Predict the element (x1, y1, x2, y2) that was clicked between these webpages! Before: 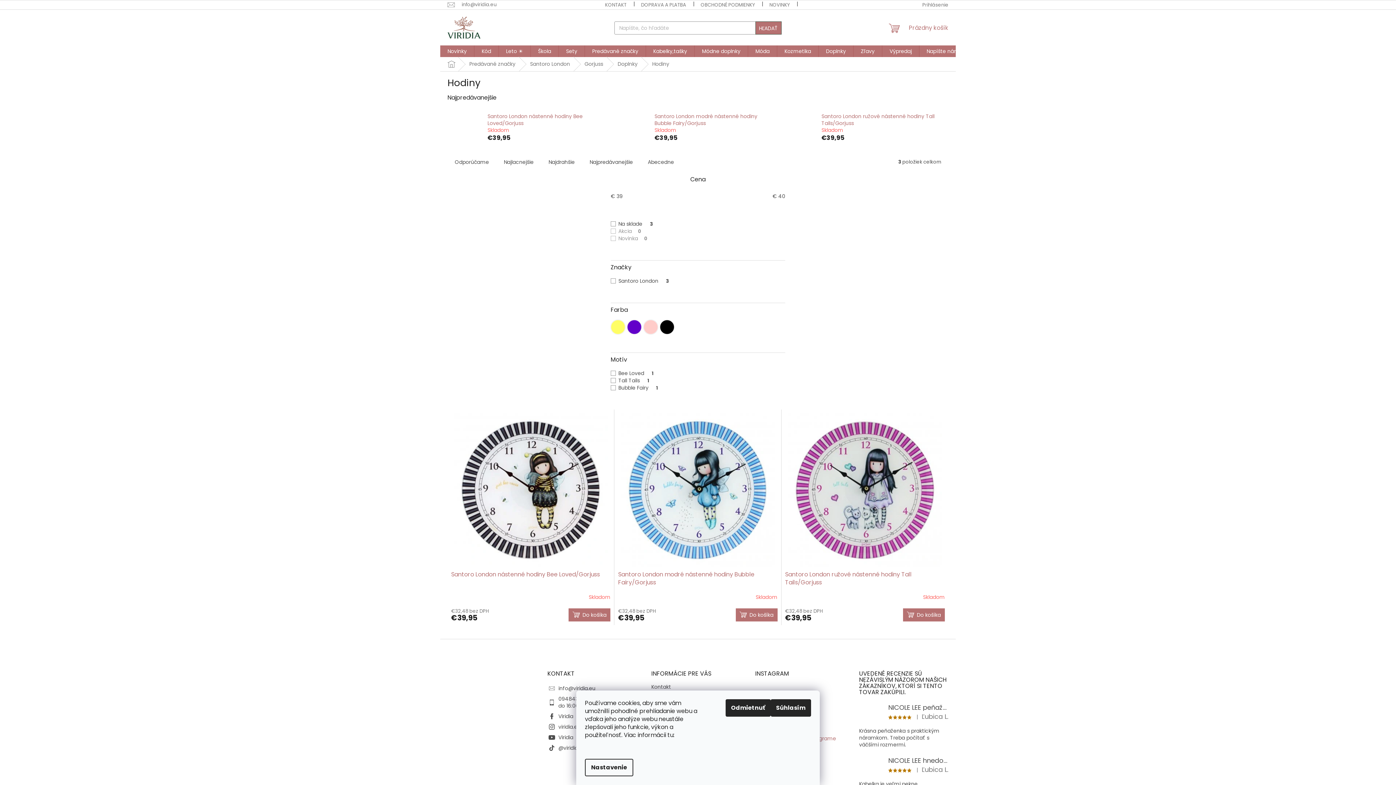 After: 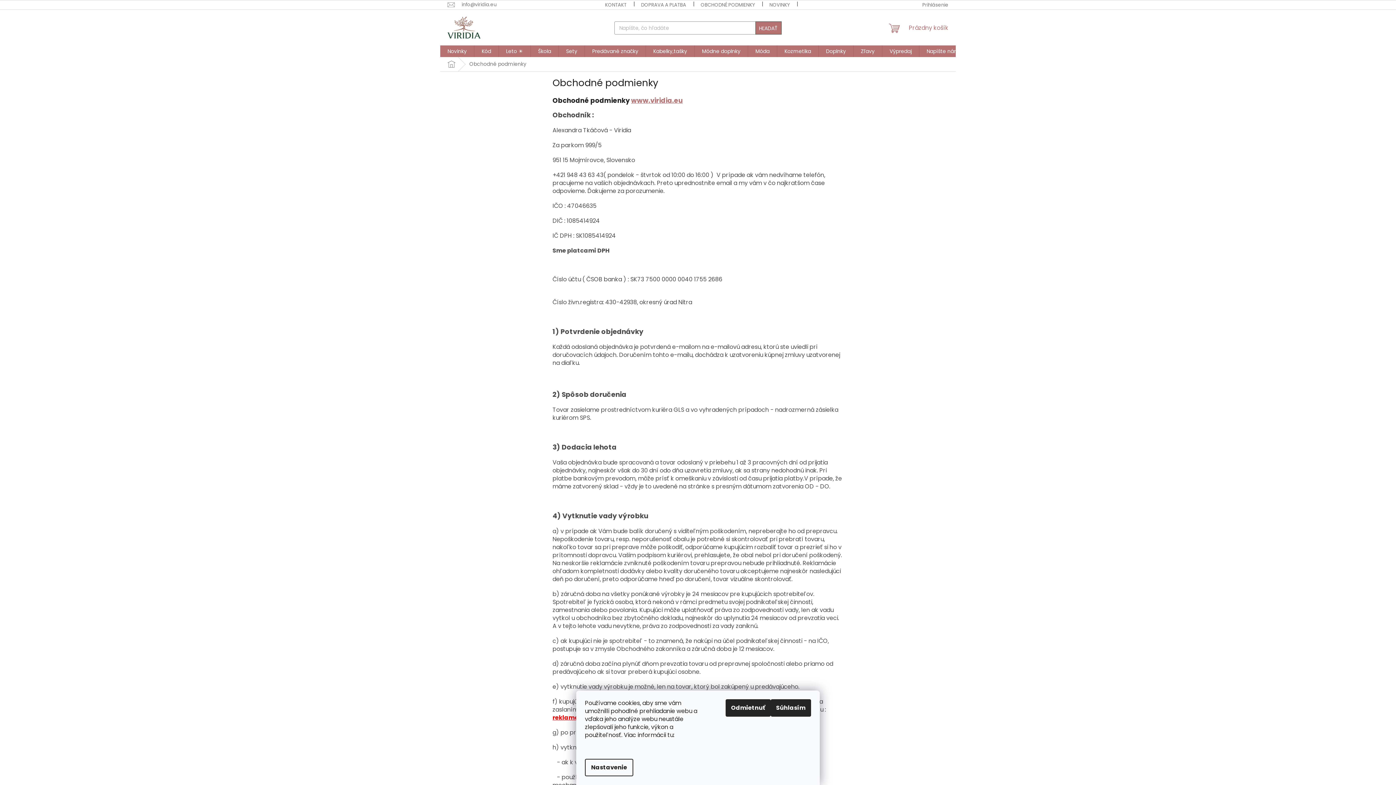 Action: bbox: (693, 0, 762, 9) label: OBCHODNÉ PODMIENKY